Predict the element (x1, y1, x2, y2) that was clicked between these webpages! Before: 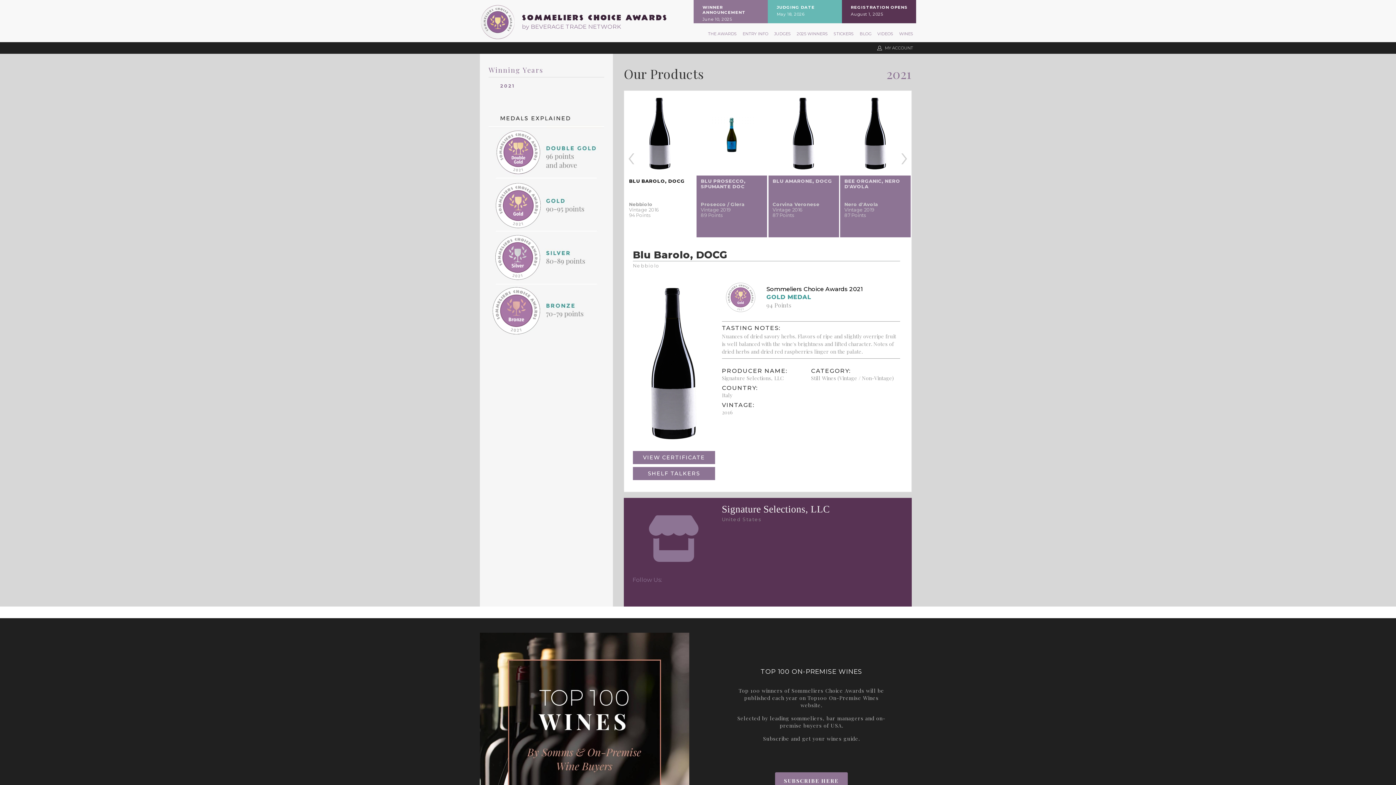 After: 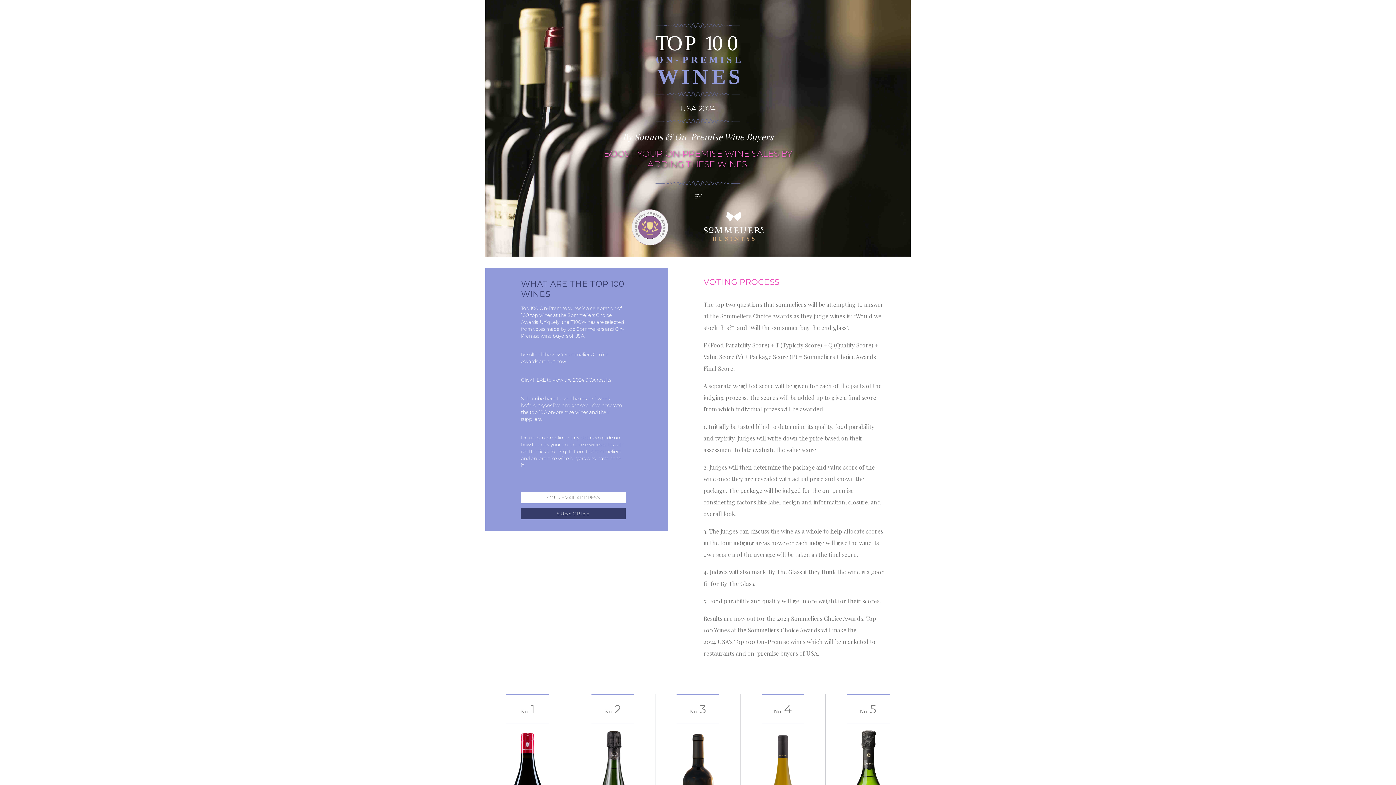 Action: bbox: (807, 694, 878, 701) label: Top100 On-Premise Wines